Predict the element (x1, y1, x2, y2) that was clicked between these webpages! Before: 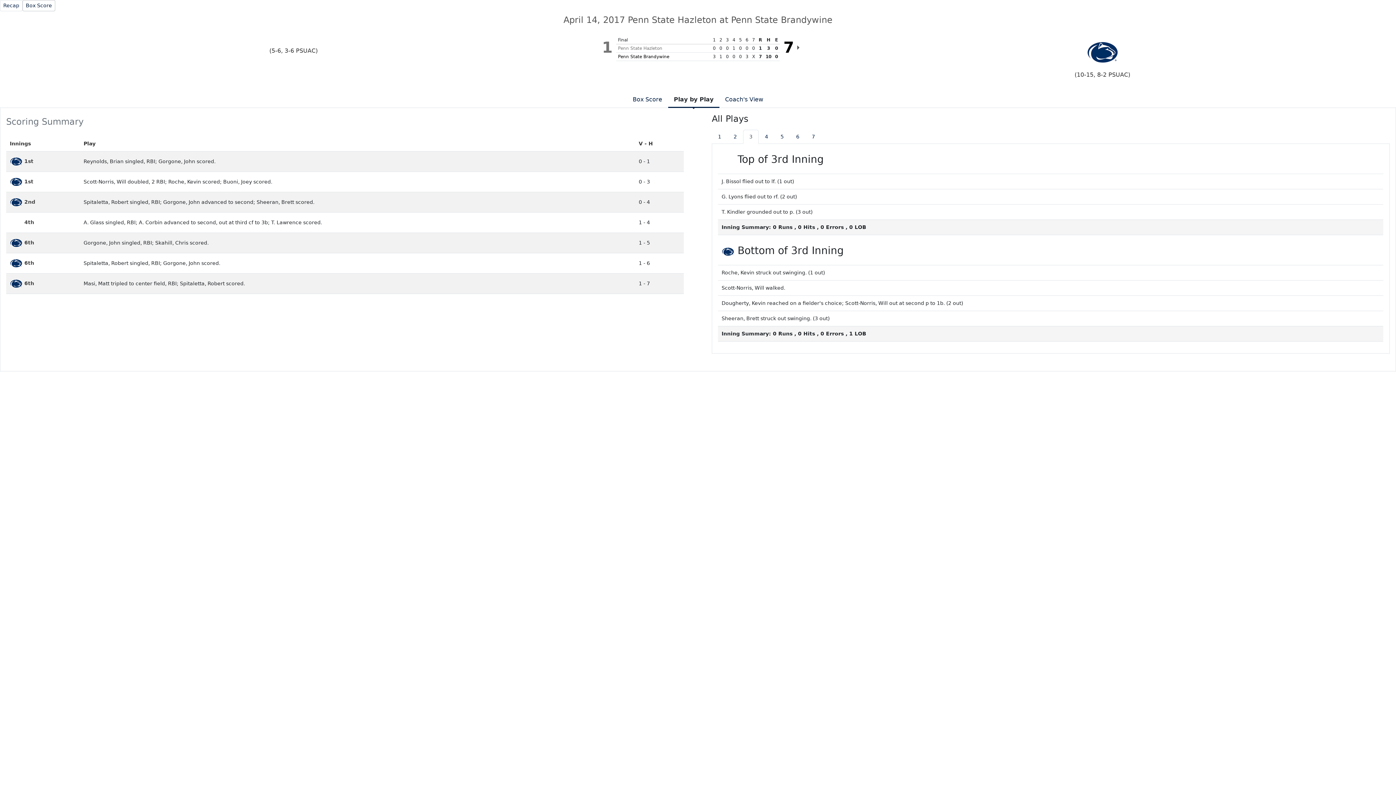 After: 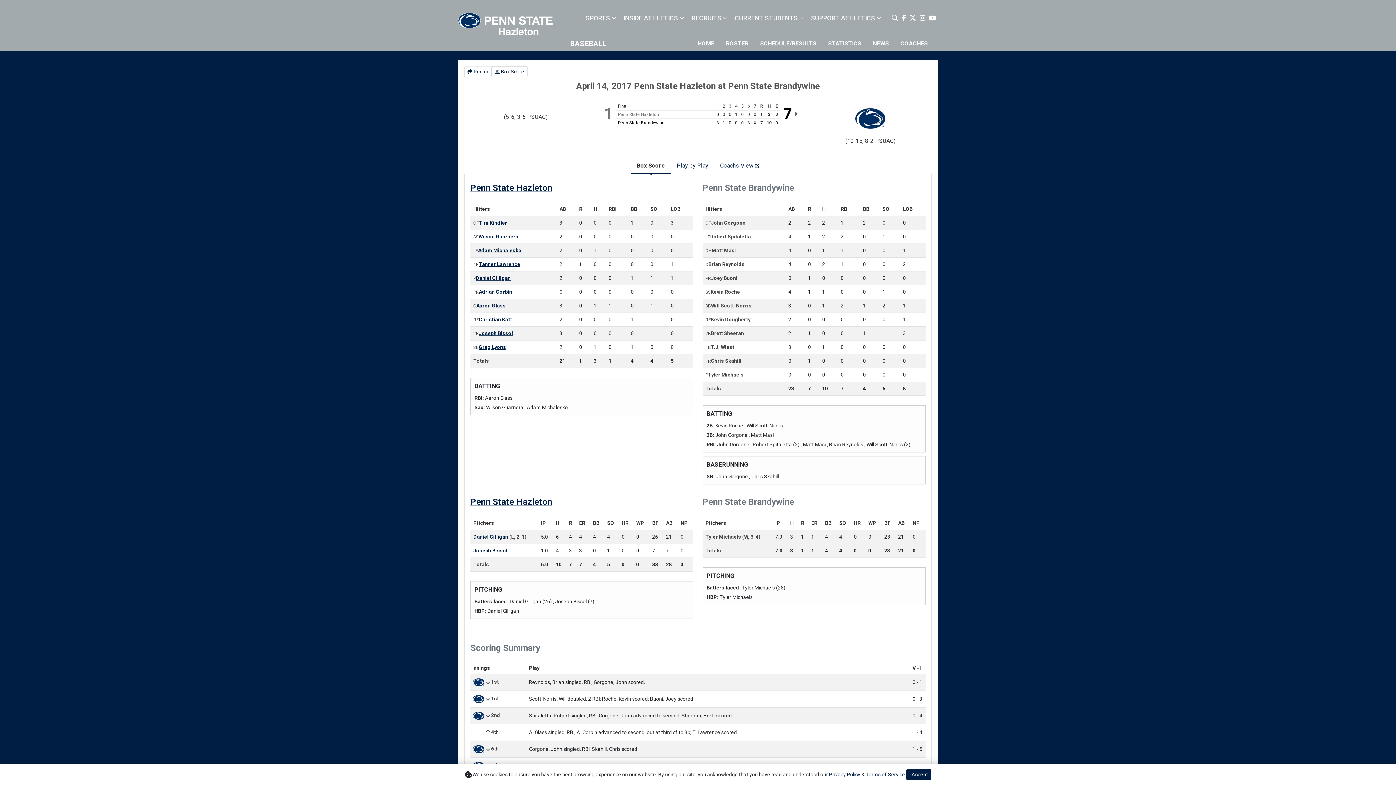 Action: bbox: (22, 0, 55, 11) label: Baseball event: April 14 02:00 PM: Penn State Hazleton at Penn State Brandywine: Box Score